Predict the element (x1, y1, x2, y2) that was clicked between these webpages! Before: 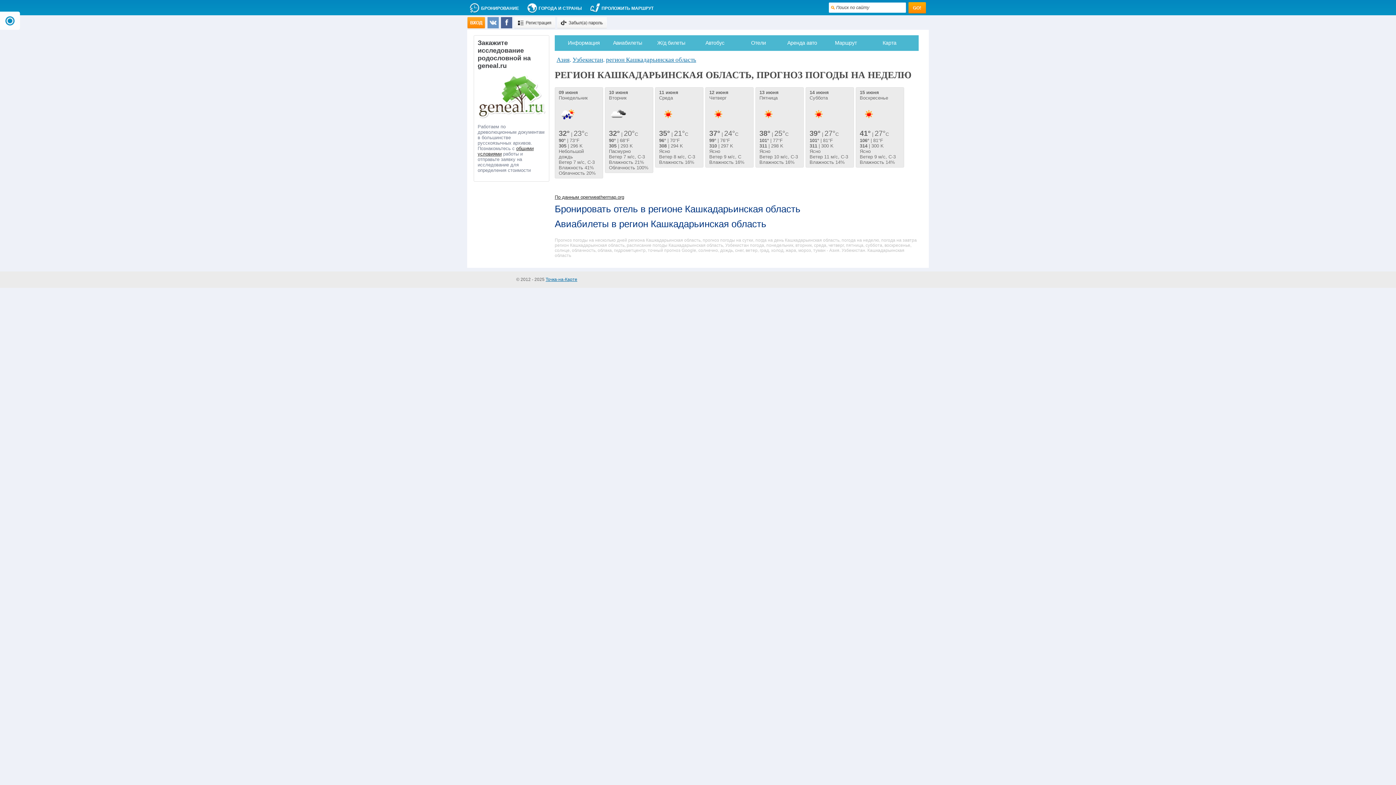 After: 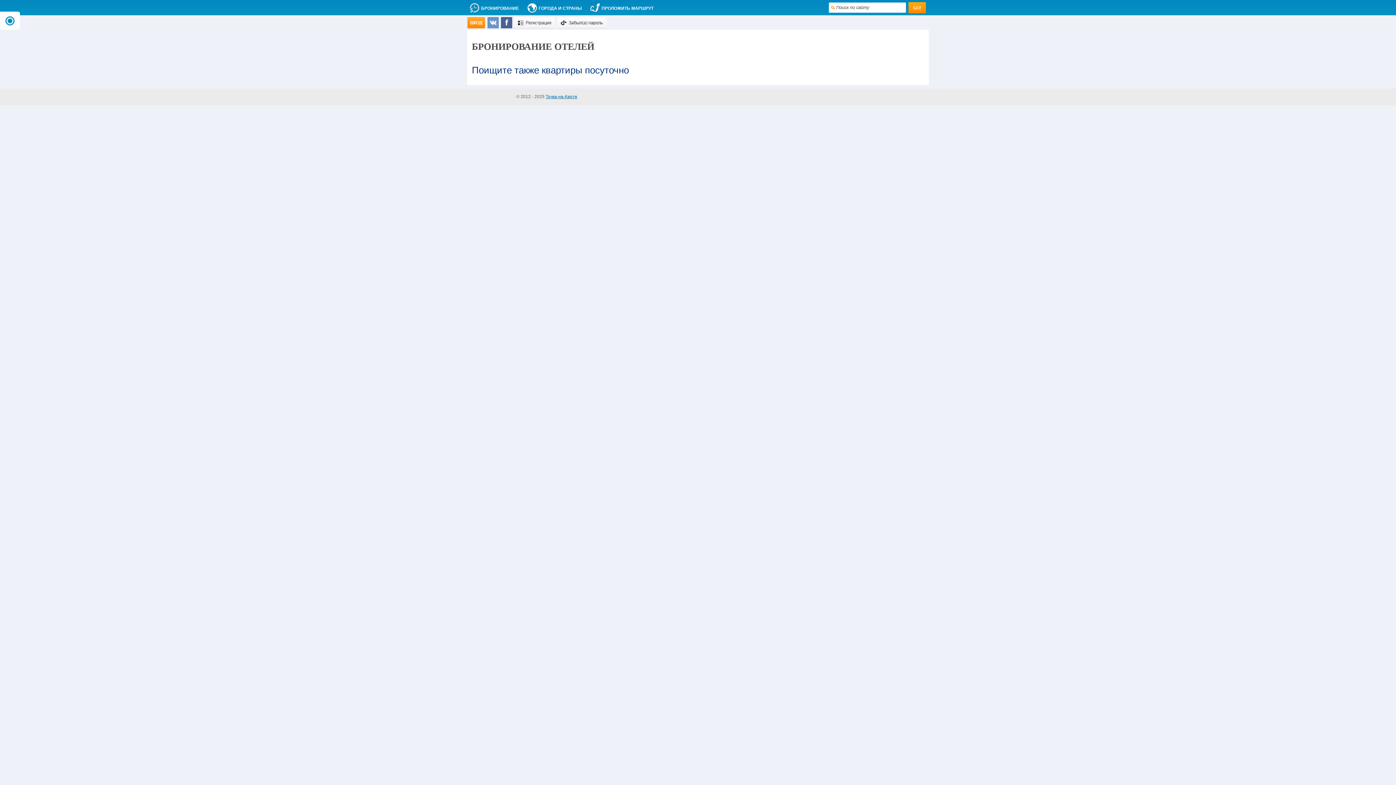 Action: bbox: (481, 5, 519, 10) label: БРОНИРОВАНИЕ